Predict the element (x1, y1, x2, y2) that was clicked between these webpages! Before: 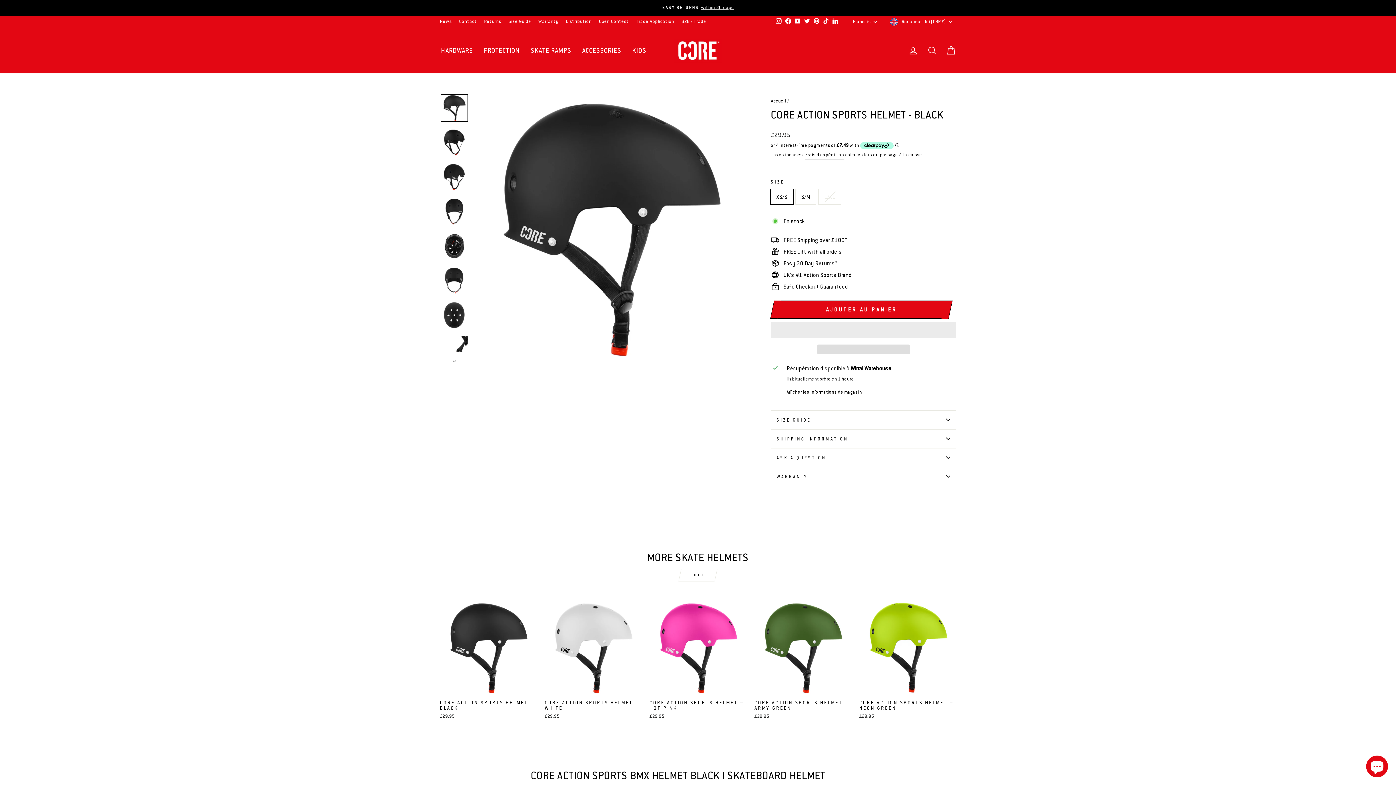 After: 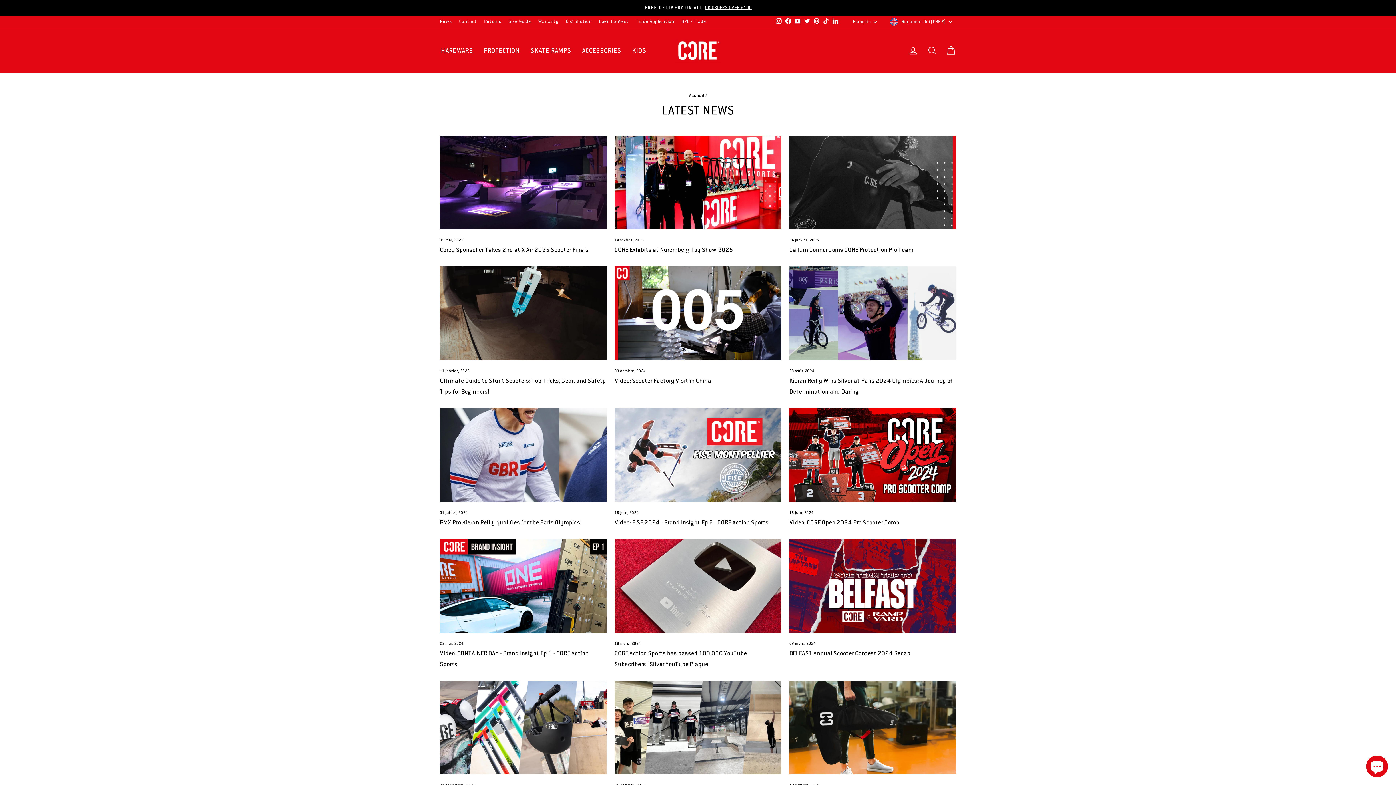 Action: label: News bbox: (436, 15, 455, 27)